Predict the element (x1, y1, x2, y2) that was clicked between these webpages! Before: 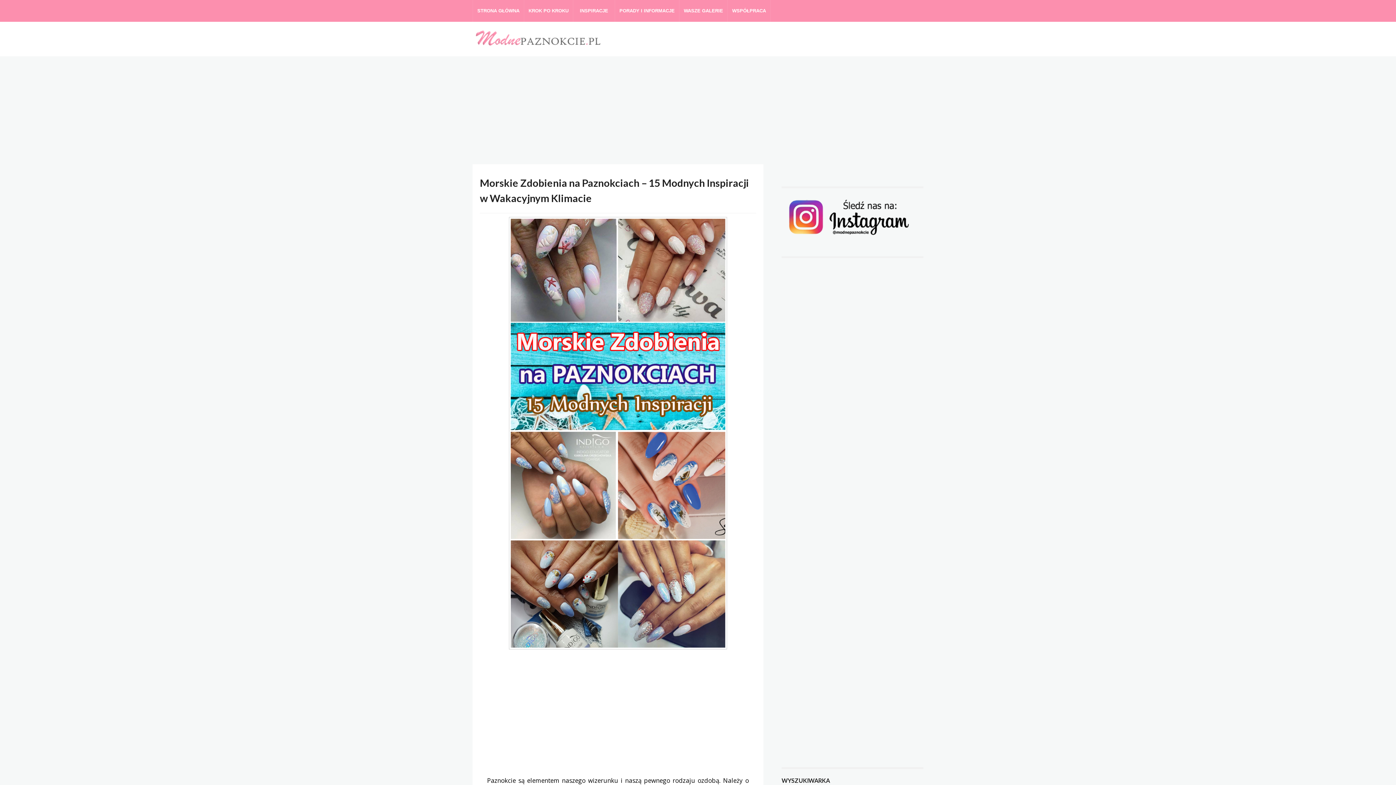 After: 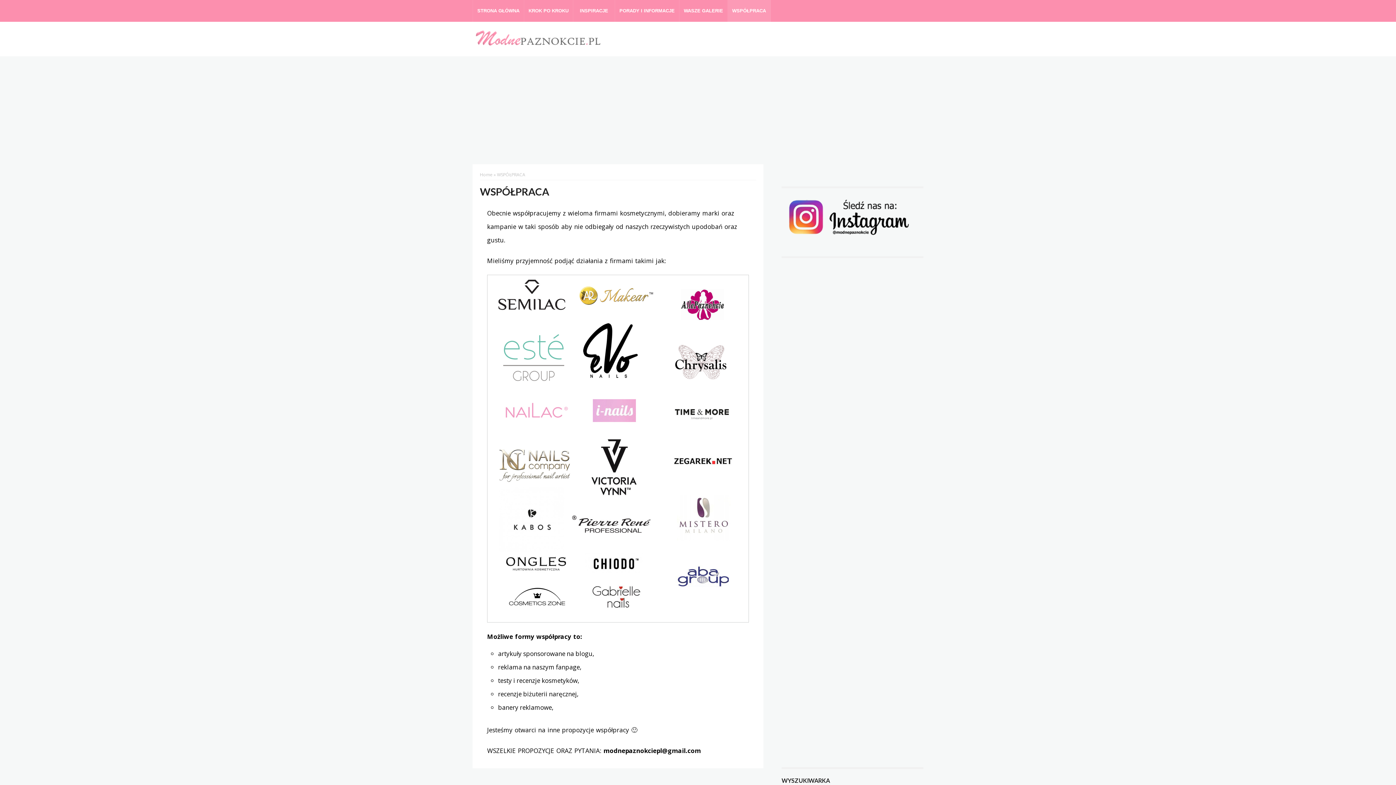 Action: bbox: (728, 0, 770, 21) label: WSPÓŁPRACA